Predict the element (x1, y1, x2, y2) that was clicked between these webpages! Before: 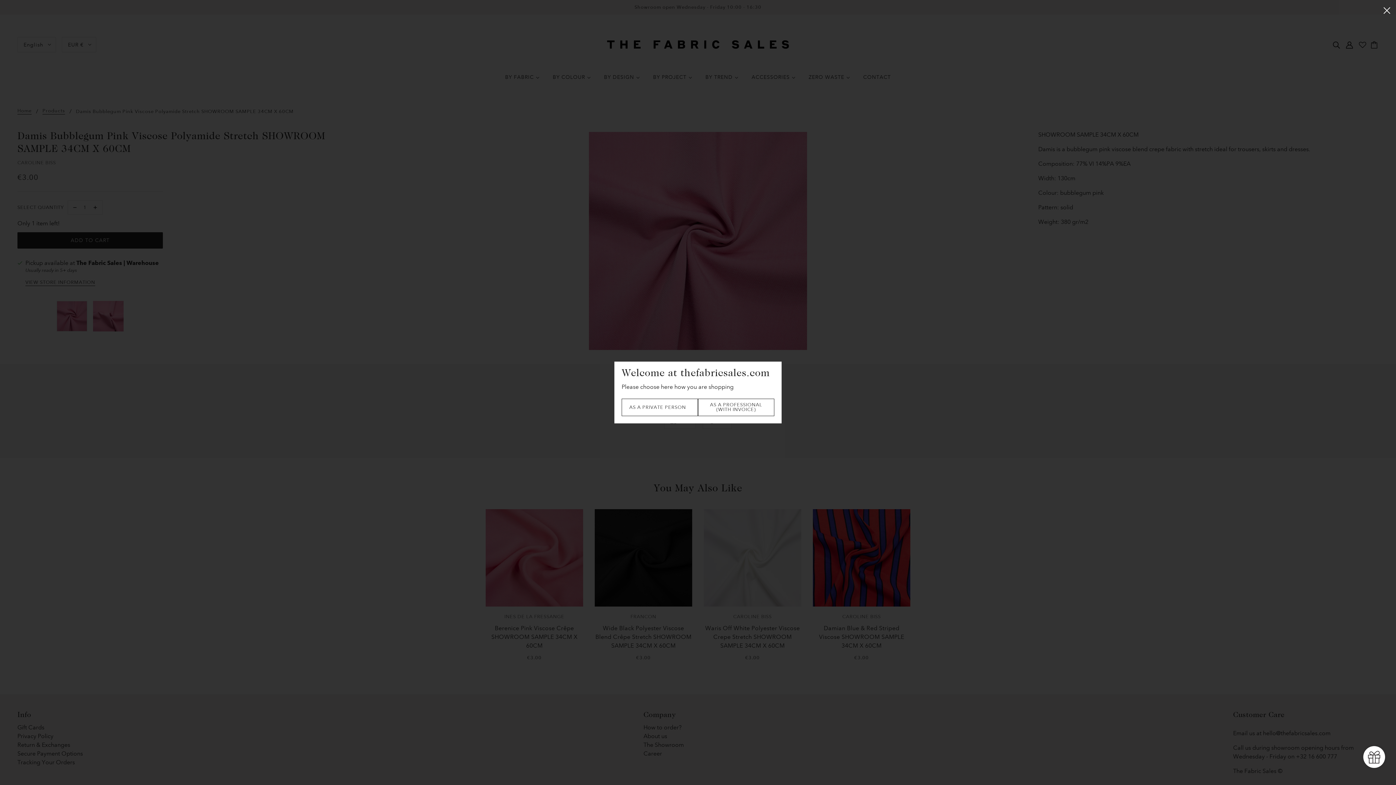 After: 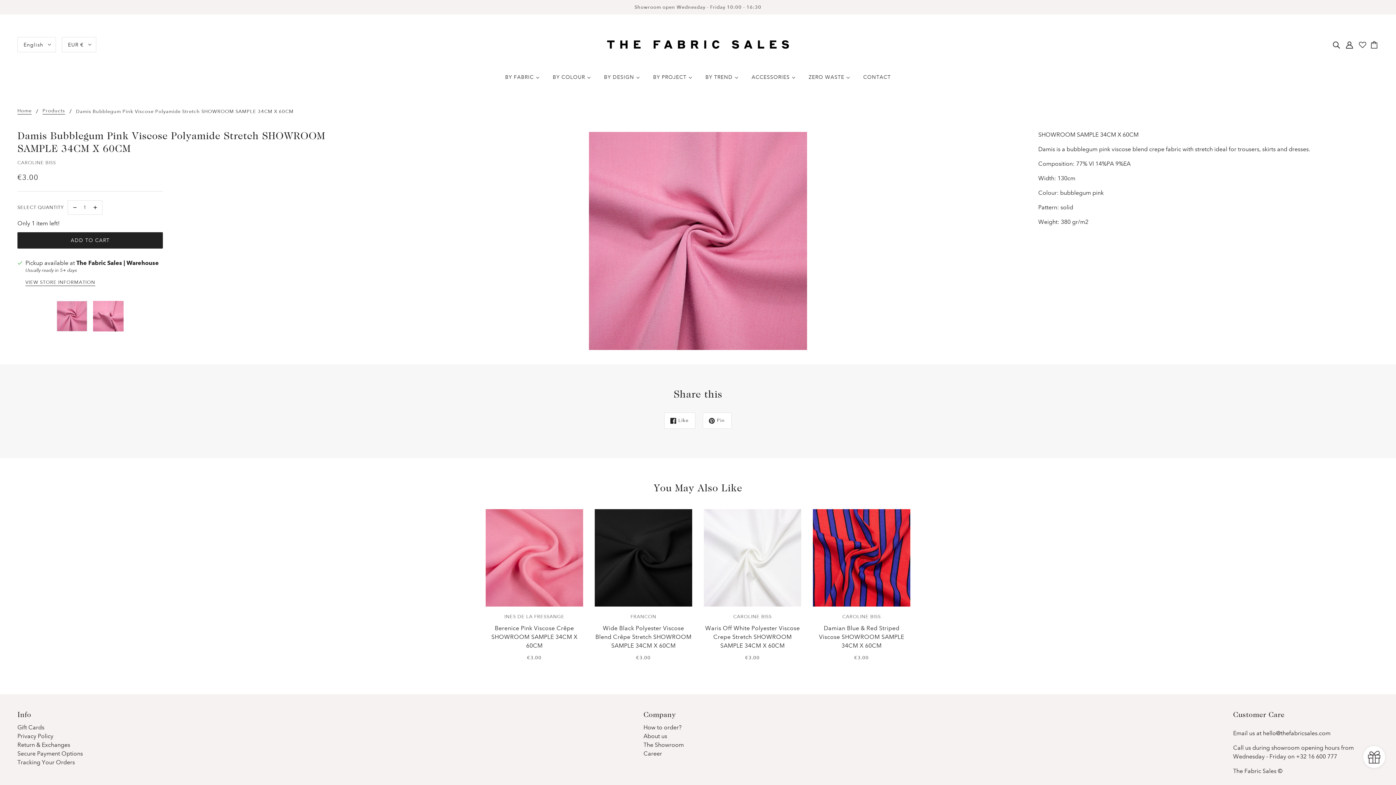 Action: bbox: (1378, 0, 1396, 19) label: Close